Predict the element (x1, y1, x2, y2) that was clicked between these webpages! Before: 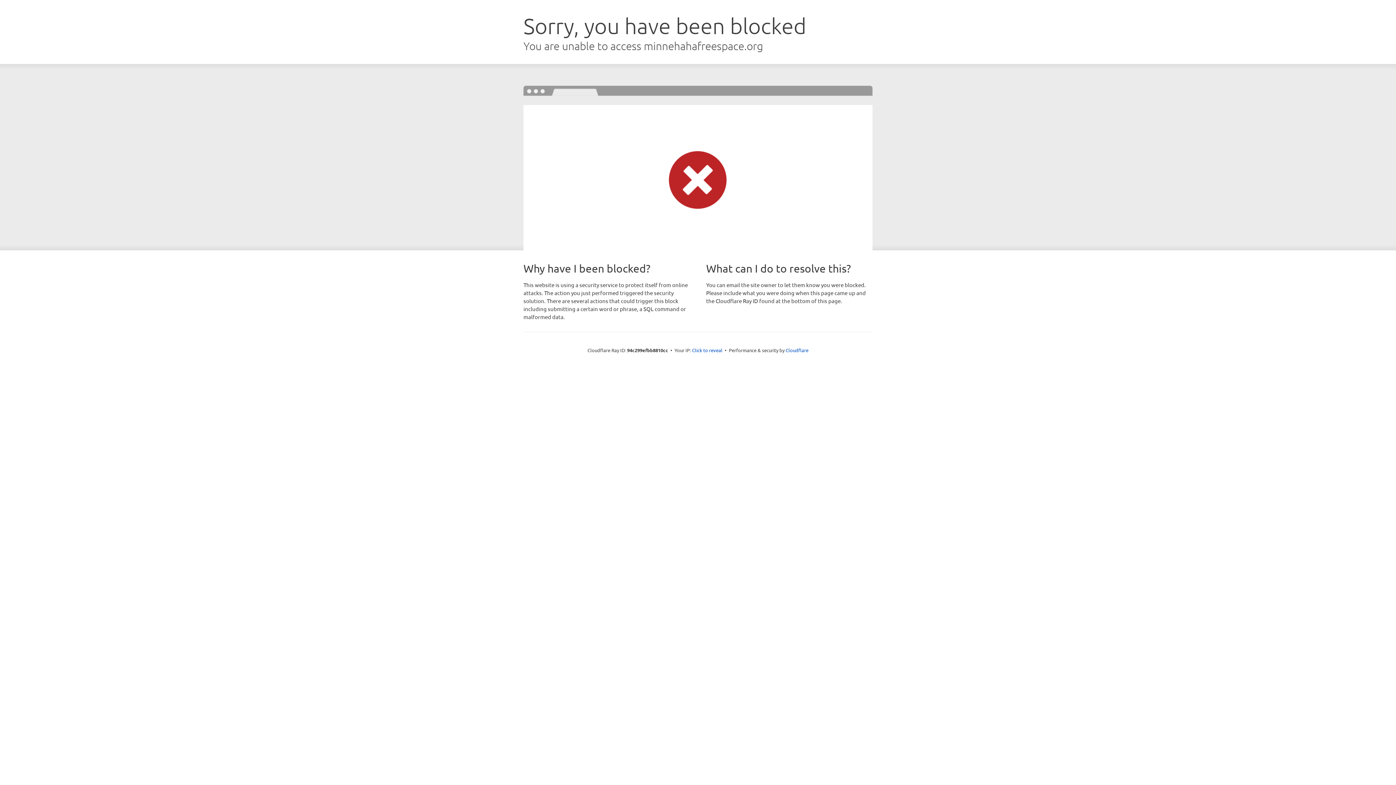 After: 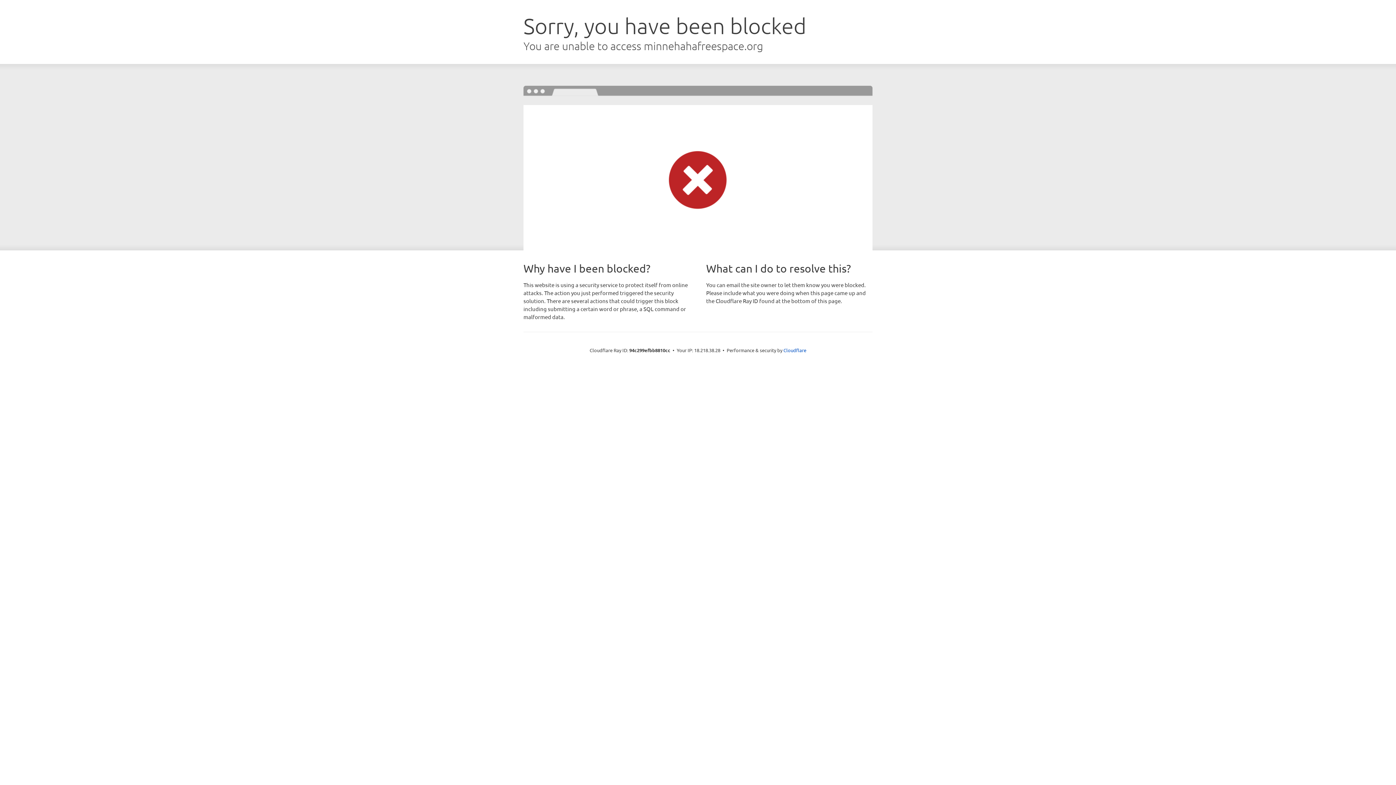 Action: bbox: (692, 346, 722, 353) label: Click to reveal